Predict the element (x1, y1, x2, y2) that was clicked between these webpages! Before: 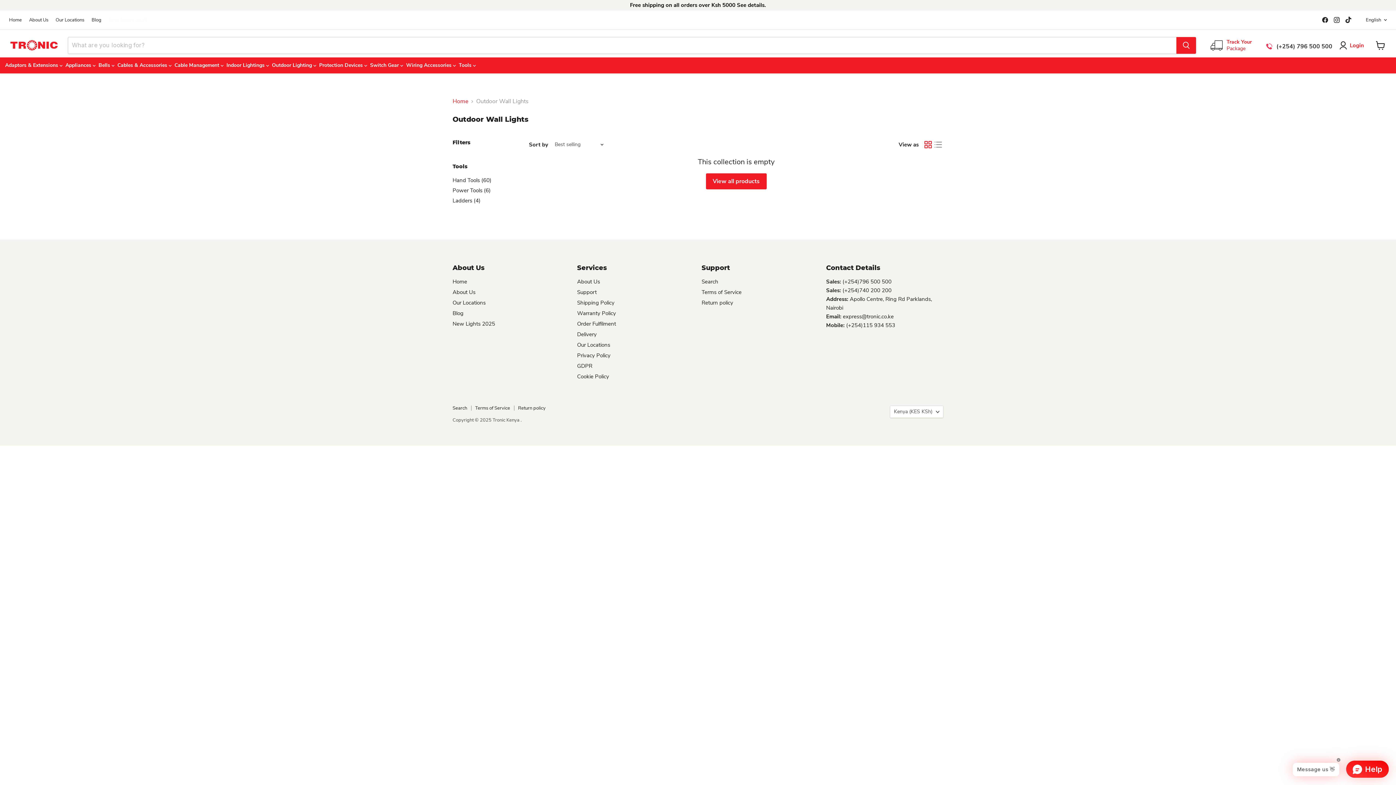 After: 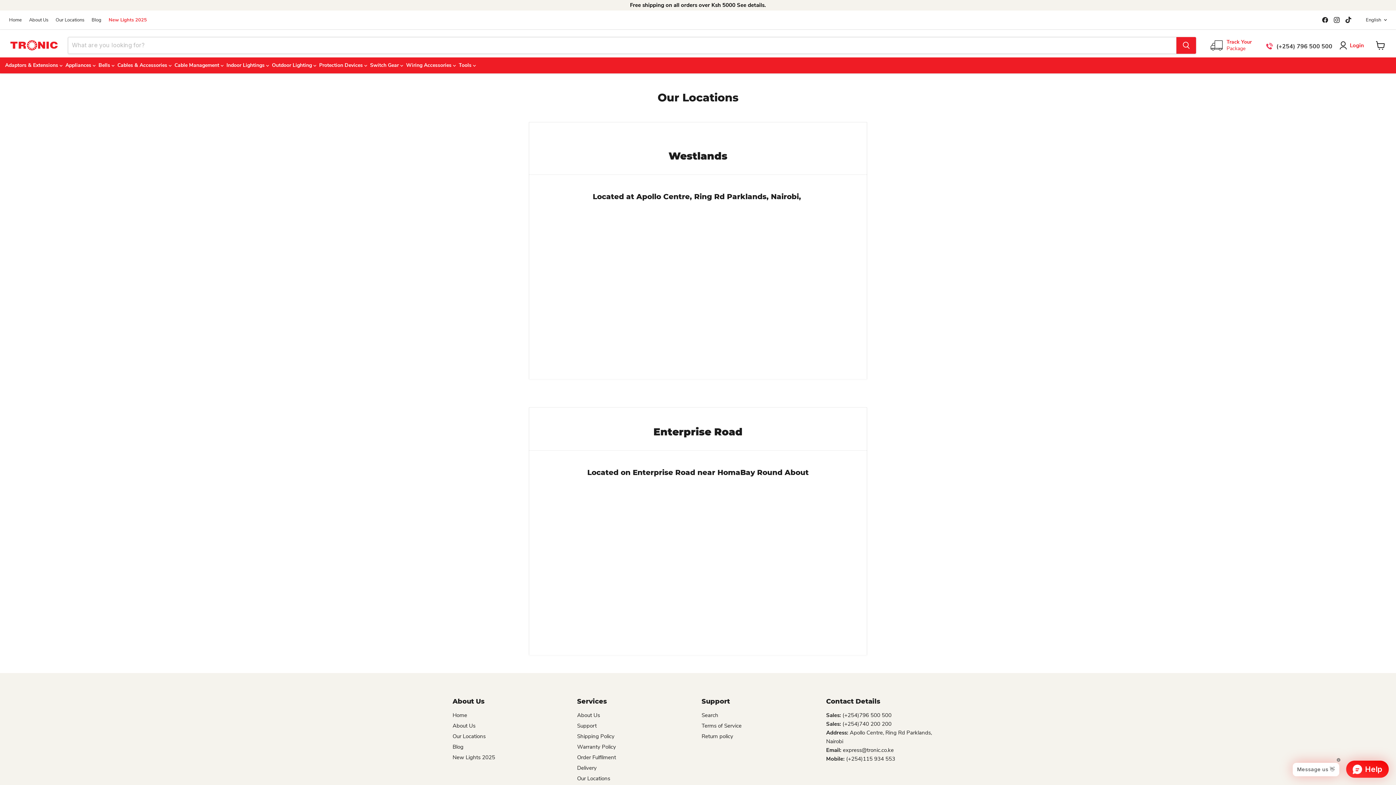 Action: bbox: (577, 341, 610, 348) label: Our Locations